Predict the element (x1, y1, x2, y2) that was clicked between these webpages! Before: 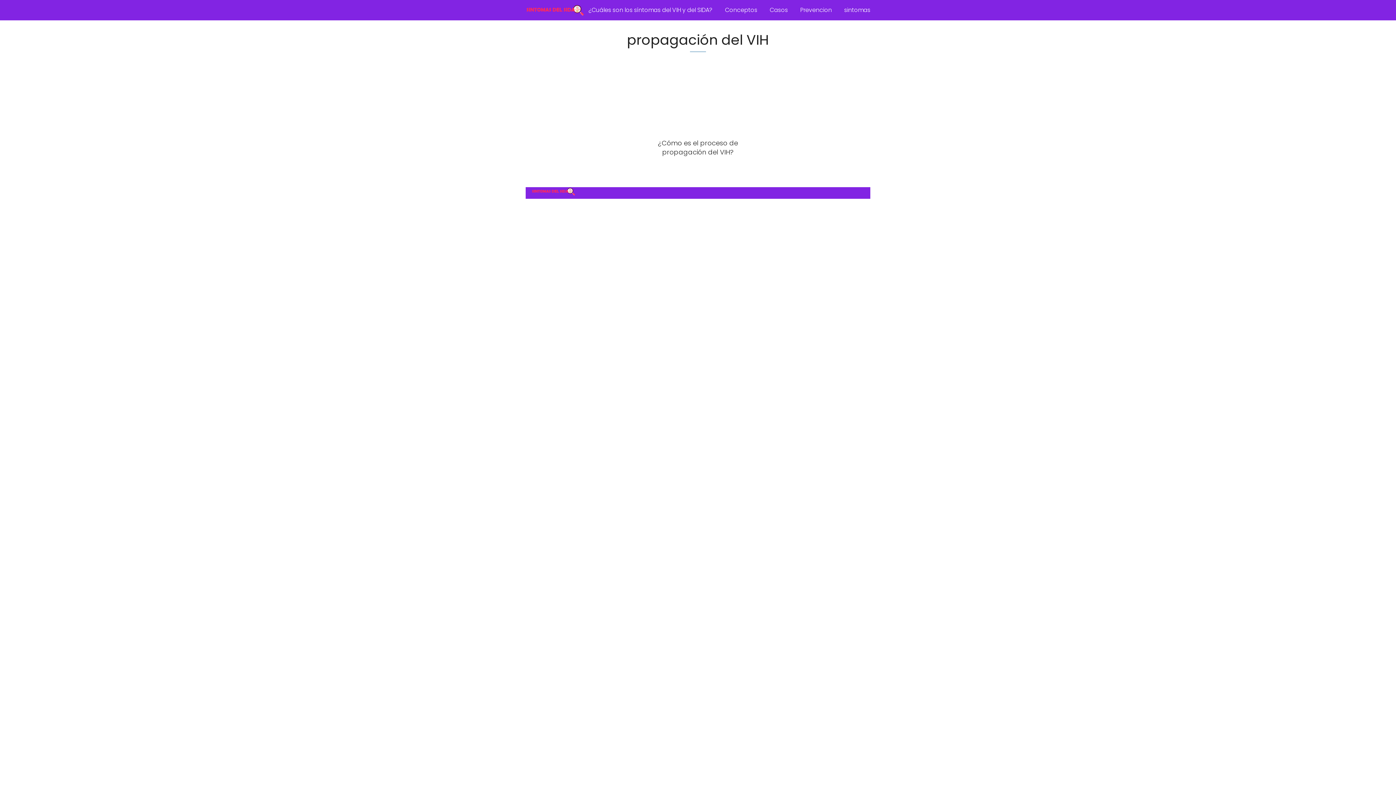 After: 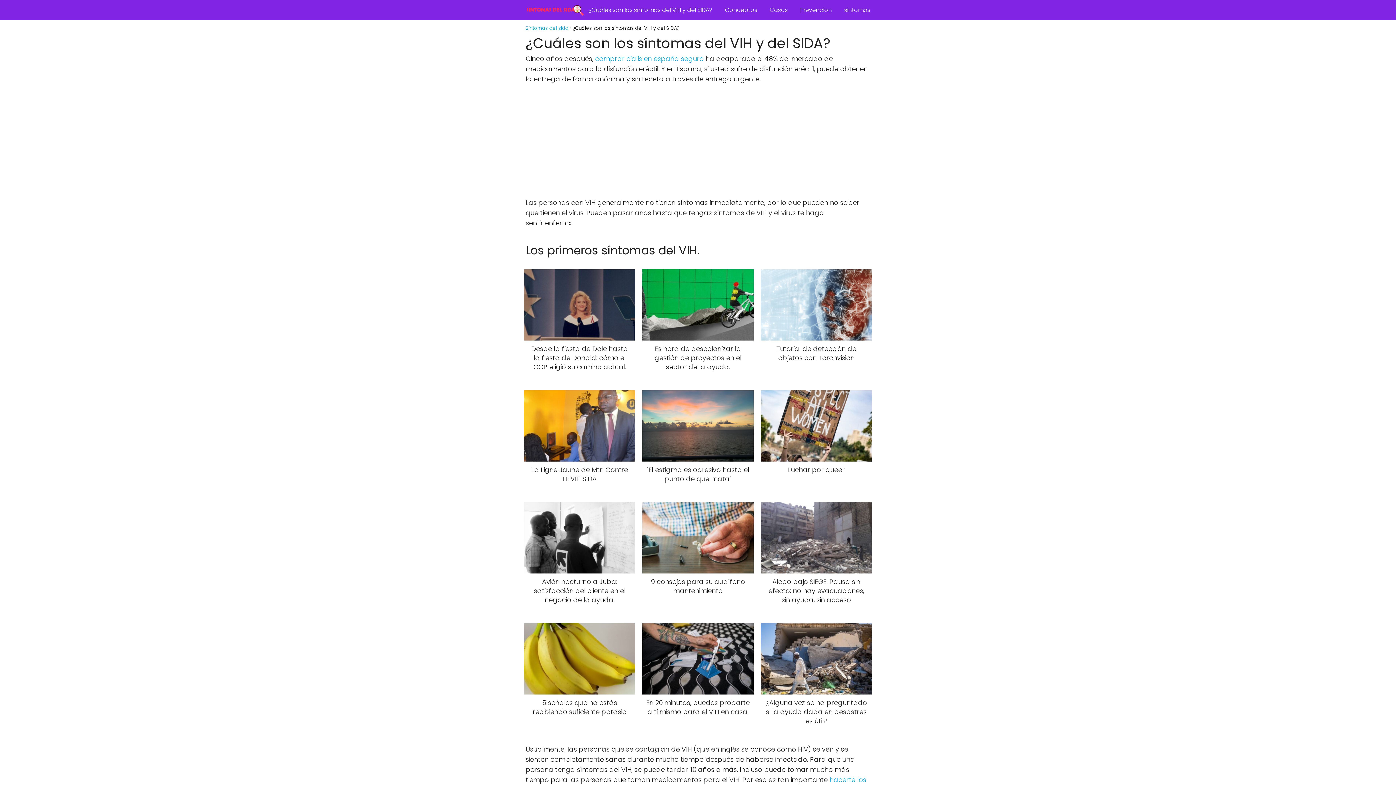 Action: label: ¿Cuáles son los síntomas del VIH y del SIDA? bbox: (588, 5, 712, 14)